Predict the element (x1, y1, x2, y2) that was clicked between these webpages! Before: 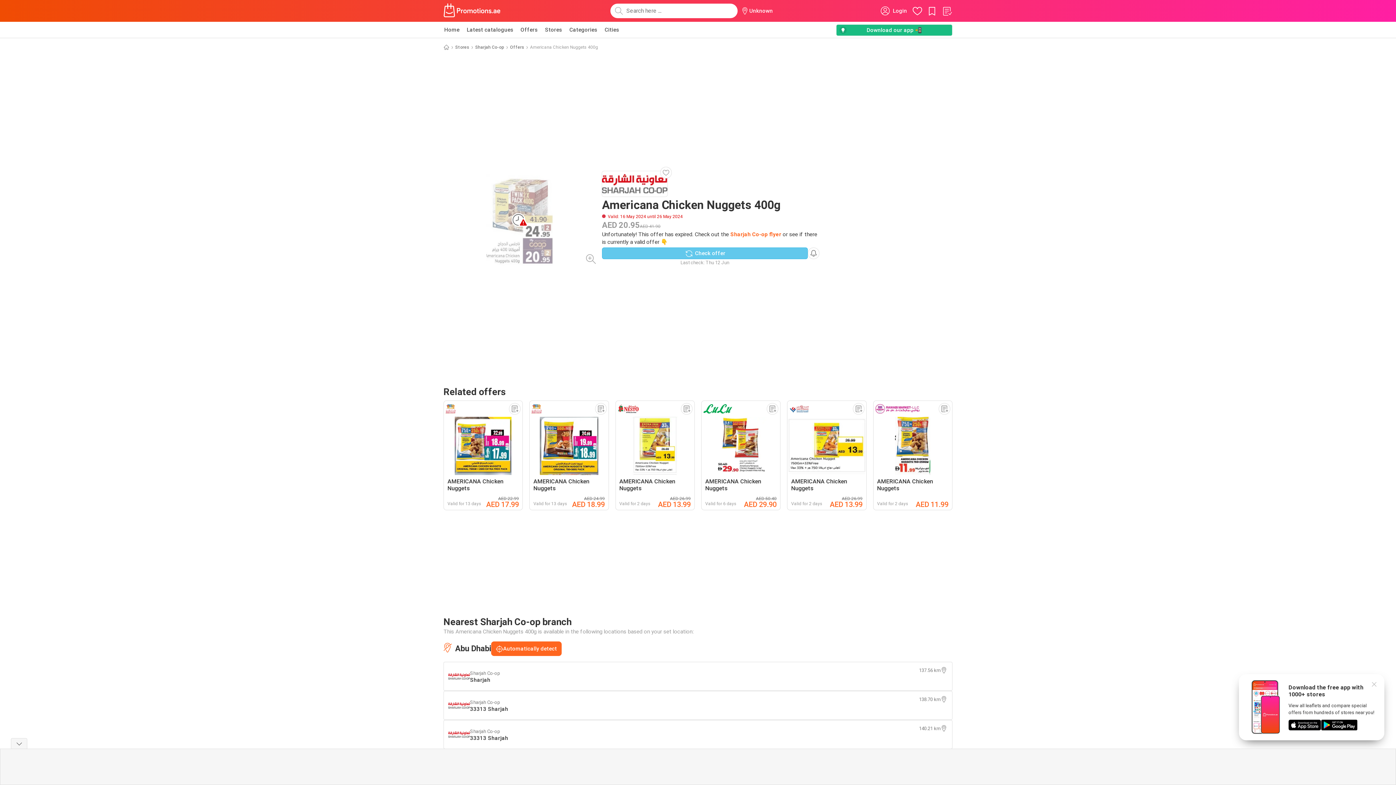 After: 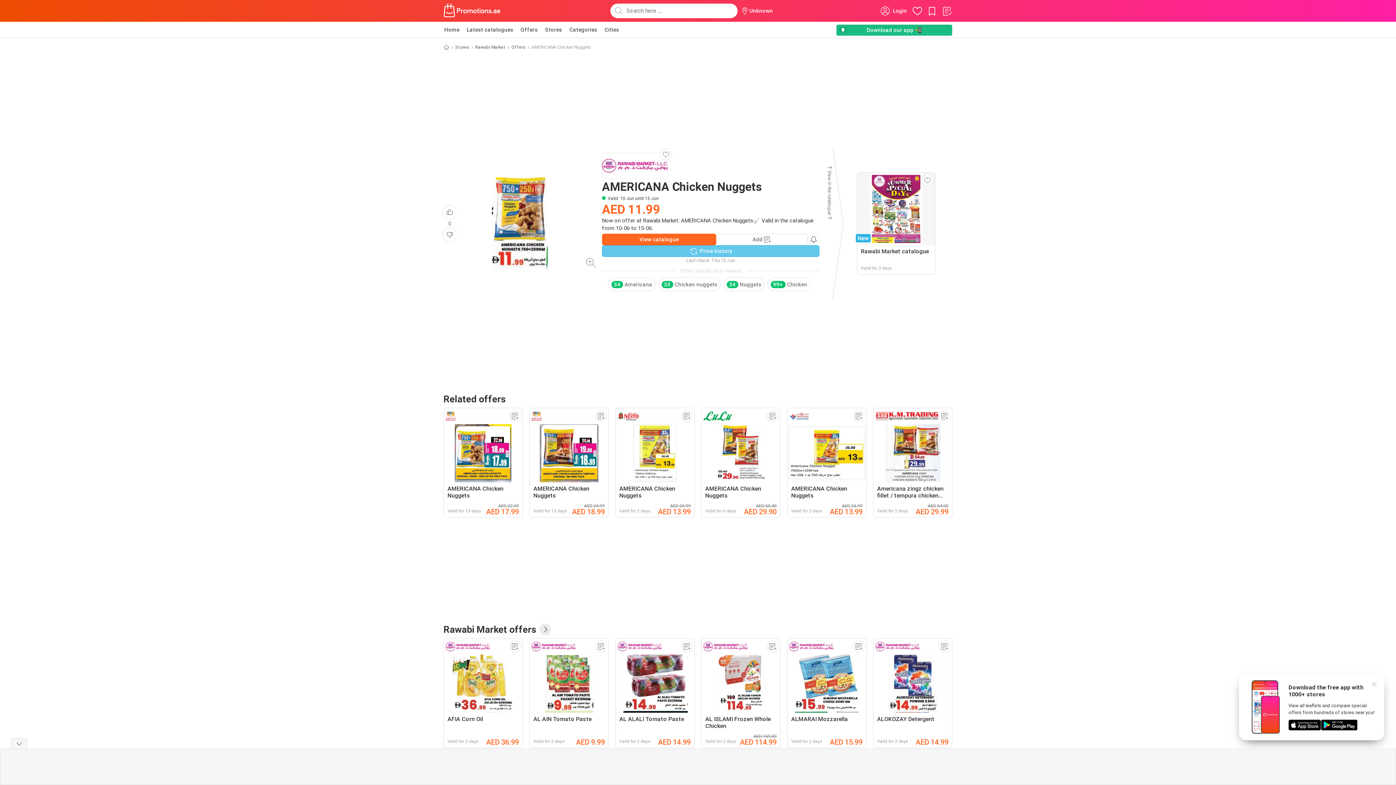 Action: bbox: (873, 400, 952, 510) label: AMERICANA Chicken Nuggets
Valid for 2 days
AED 11.99